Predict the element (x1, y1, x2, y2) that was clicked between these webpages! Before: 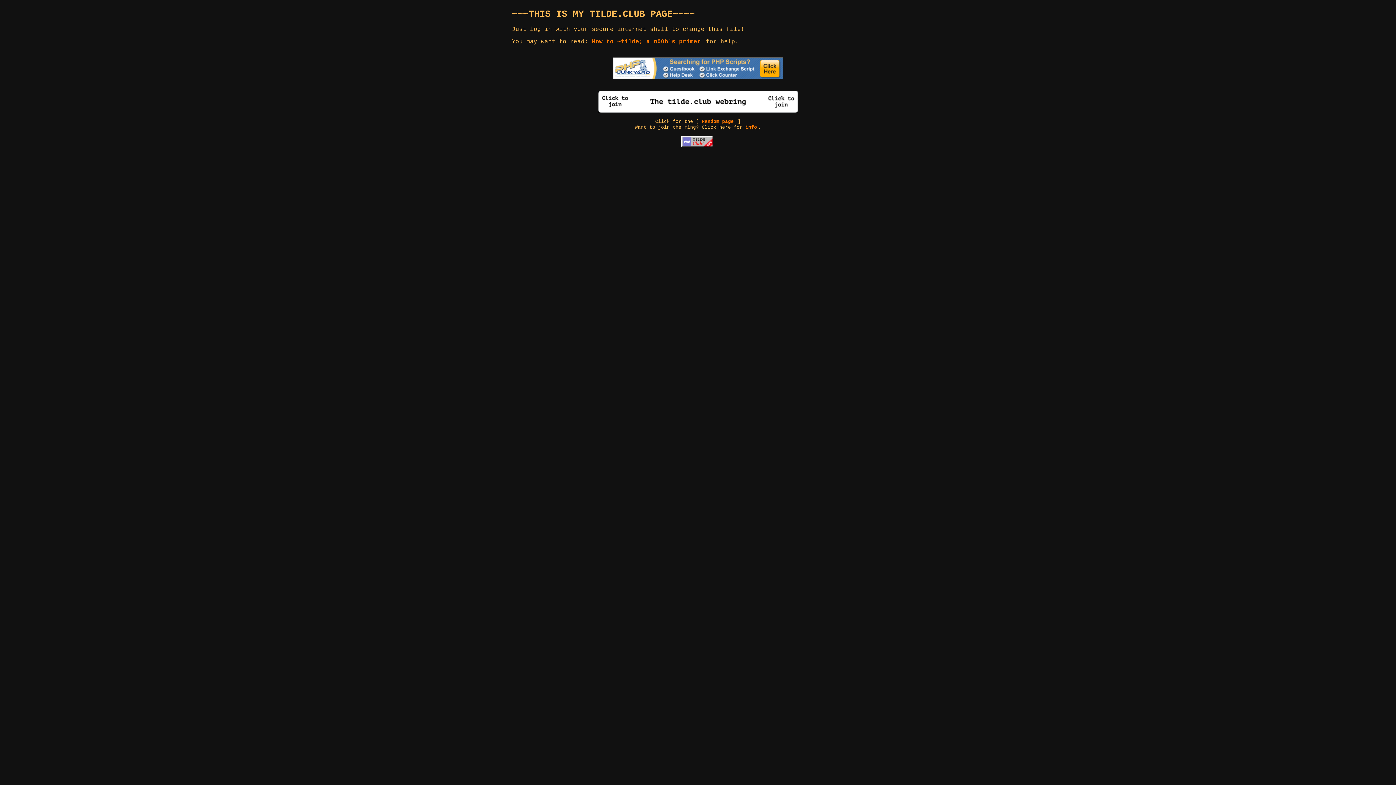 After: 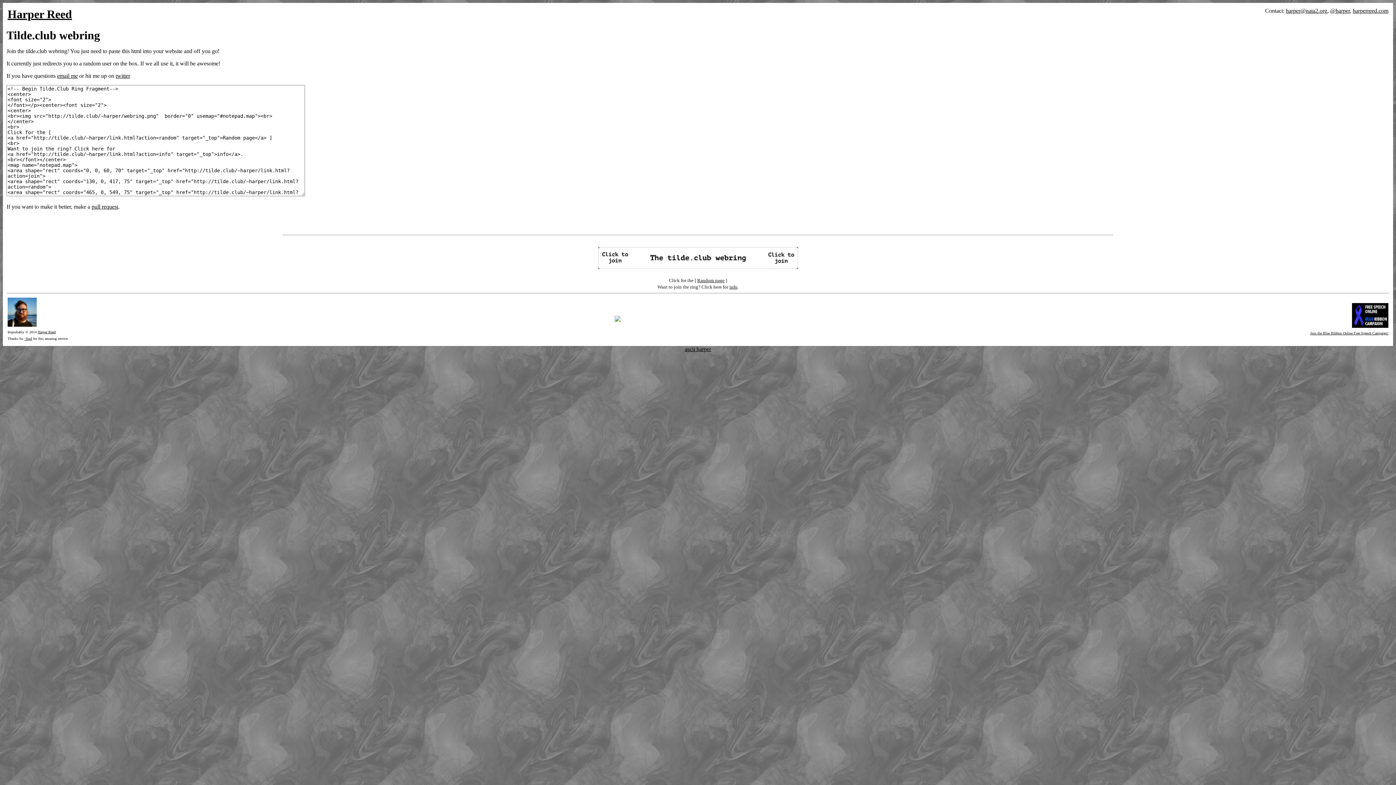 Action: bbox: (745, 124, 758, 130) label: info